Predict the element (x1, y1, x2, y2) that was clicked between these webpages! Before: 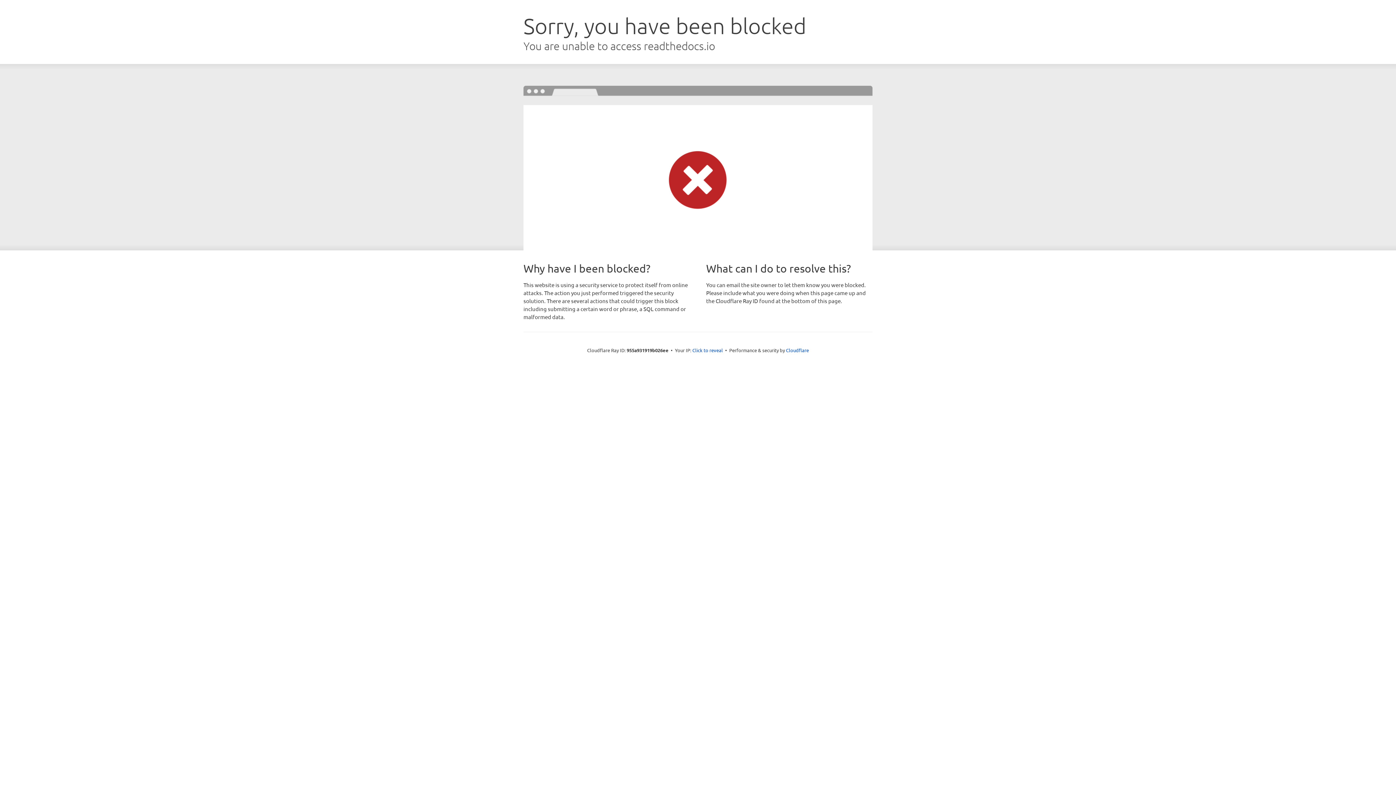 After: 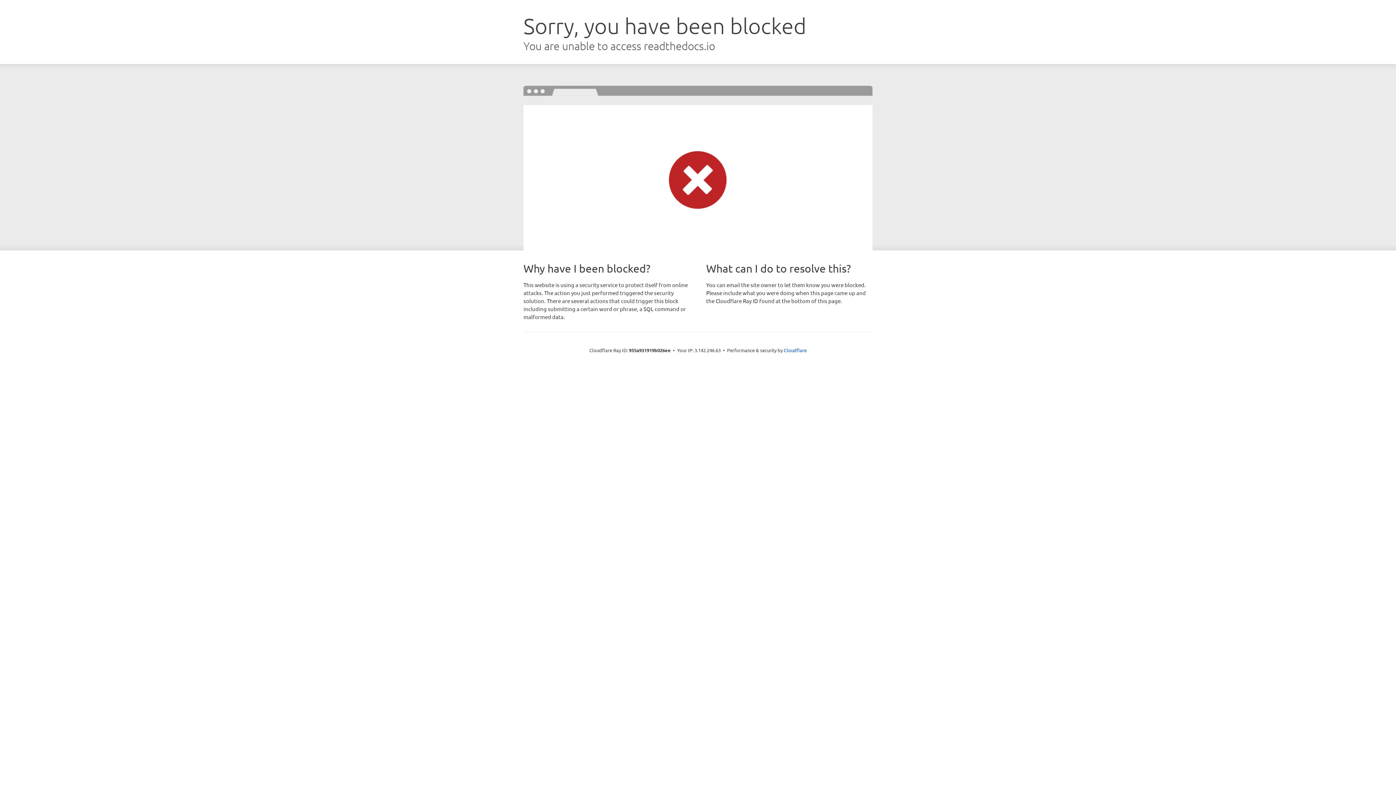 Action: bbox: (692, 346, 723, 353) label: Click to reveal